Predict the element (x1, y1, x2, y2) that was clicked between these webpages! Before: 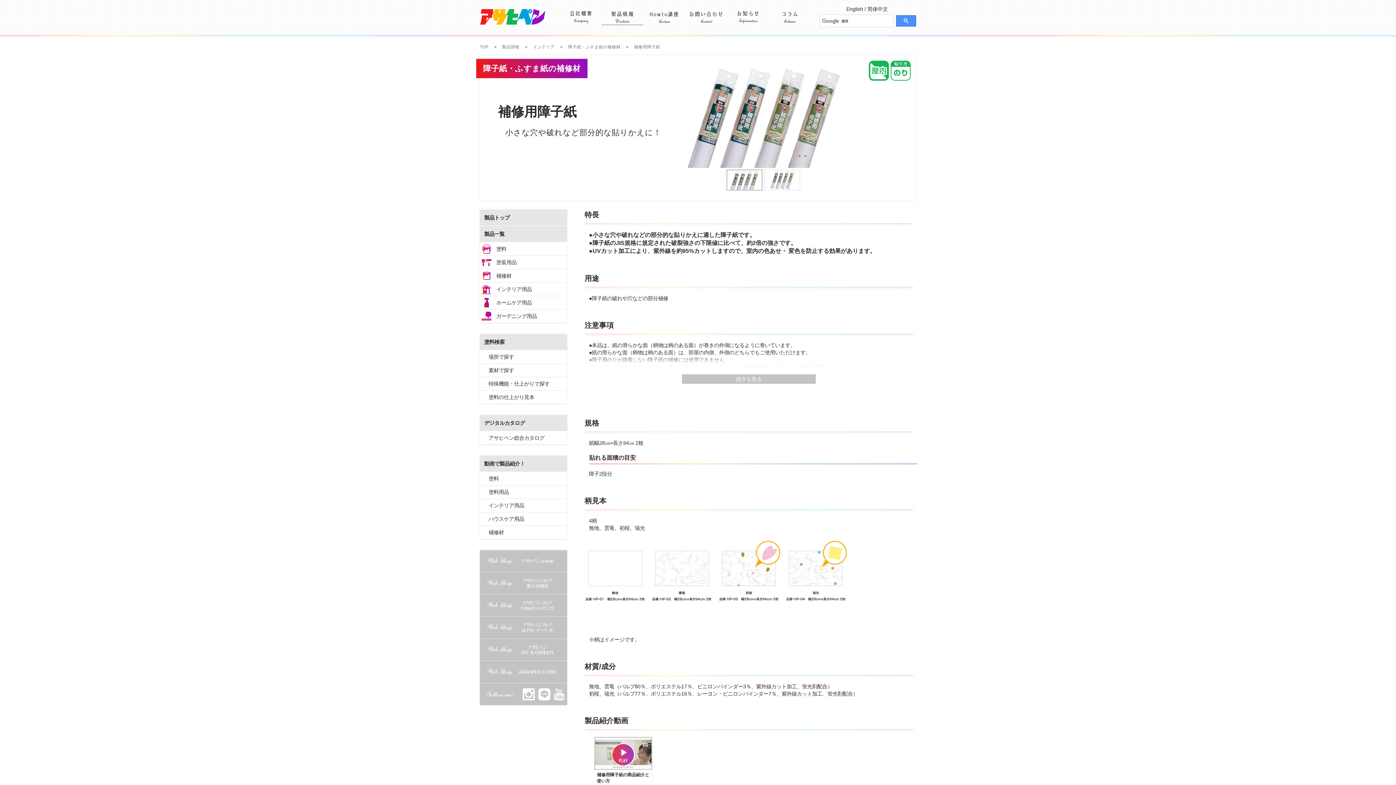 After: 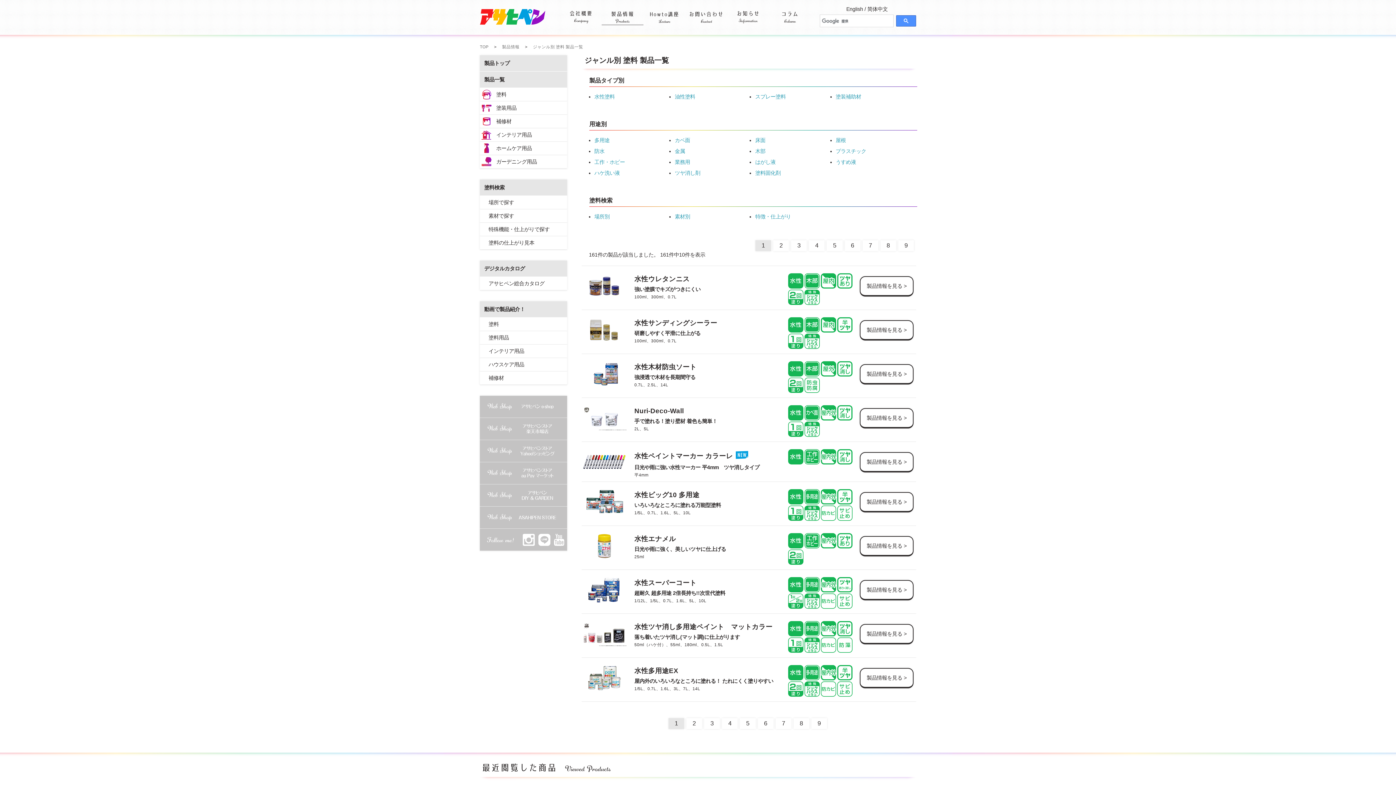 Action: label: 塗料 bbox: (480, 242, 567, 255)